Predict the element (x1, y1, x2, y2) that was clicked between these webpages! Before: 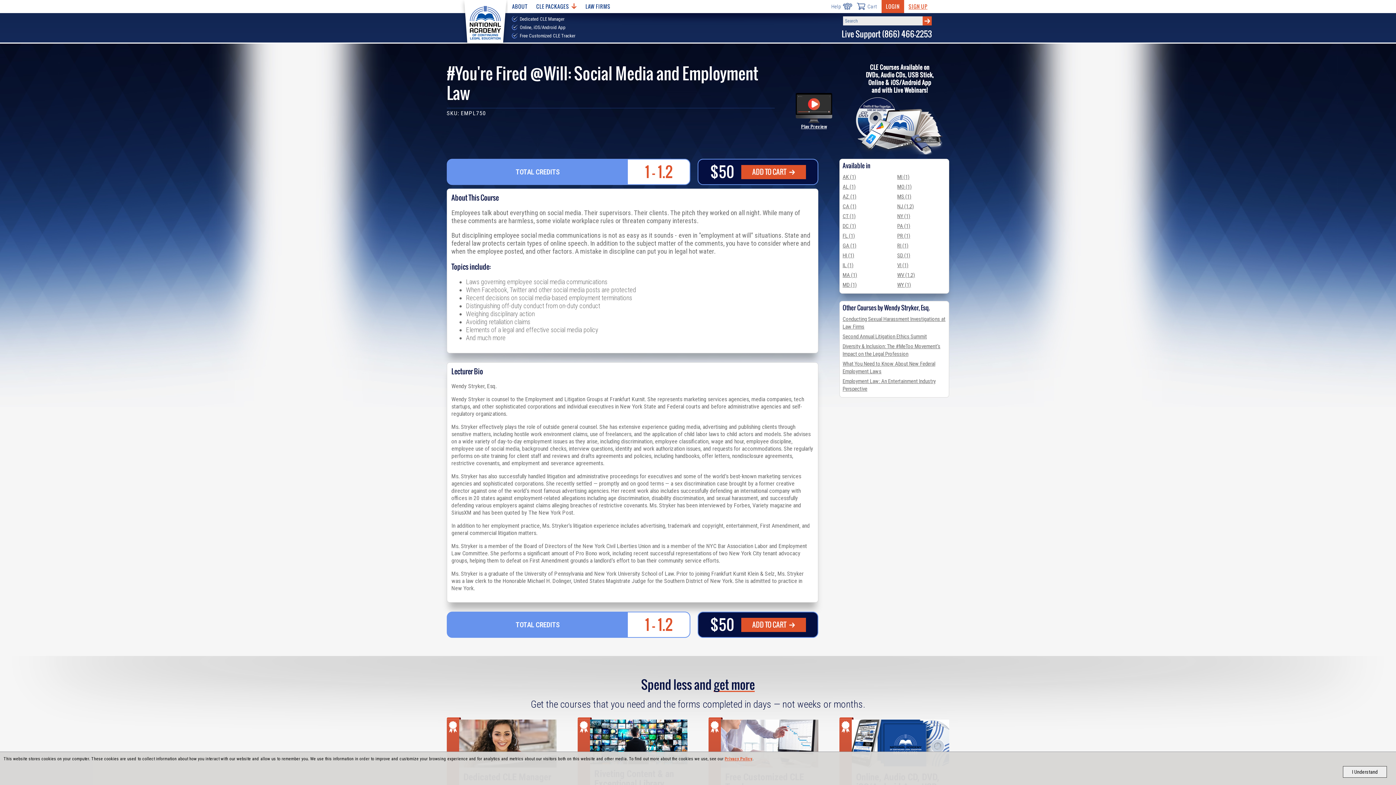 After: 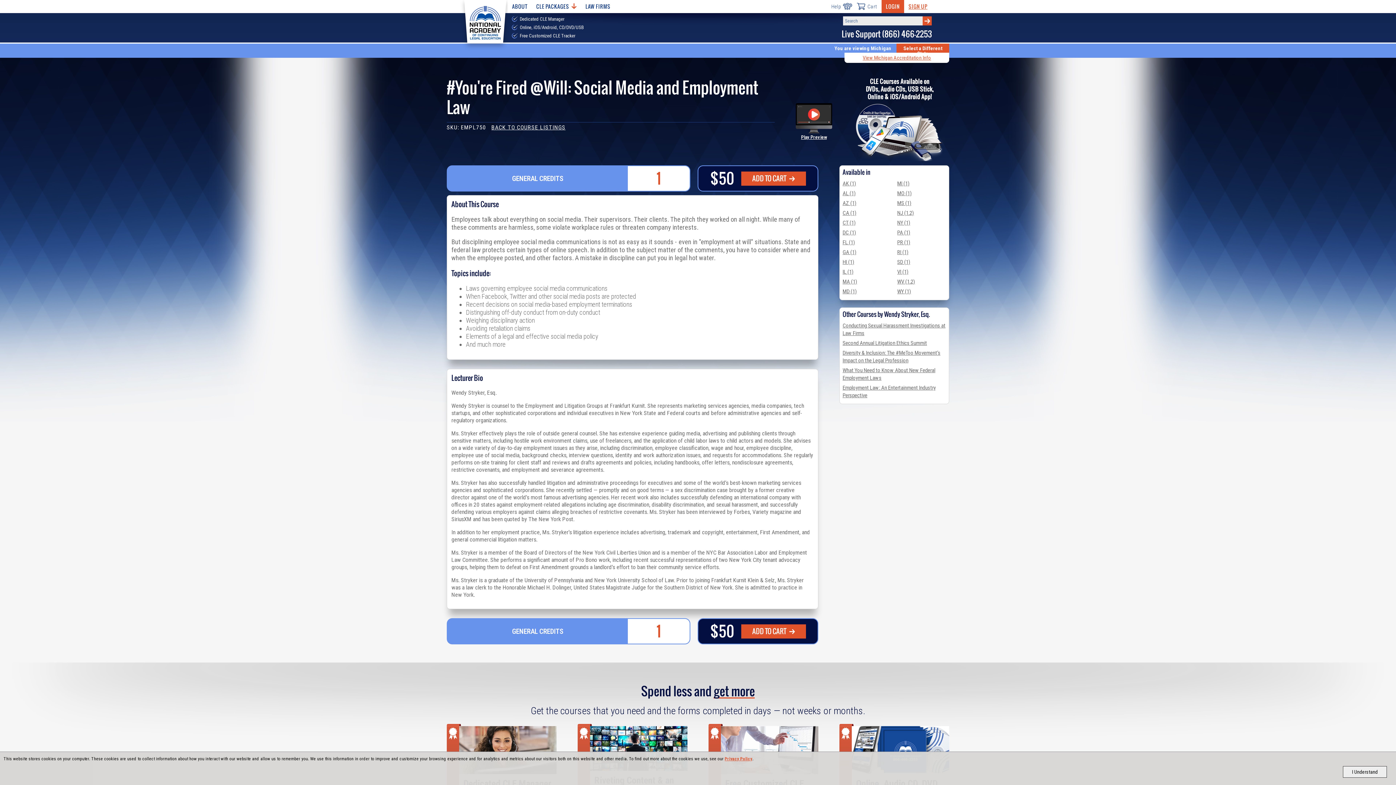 Action: bbox: (897, 173, 909, 180) label: MI (1)